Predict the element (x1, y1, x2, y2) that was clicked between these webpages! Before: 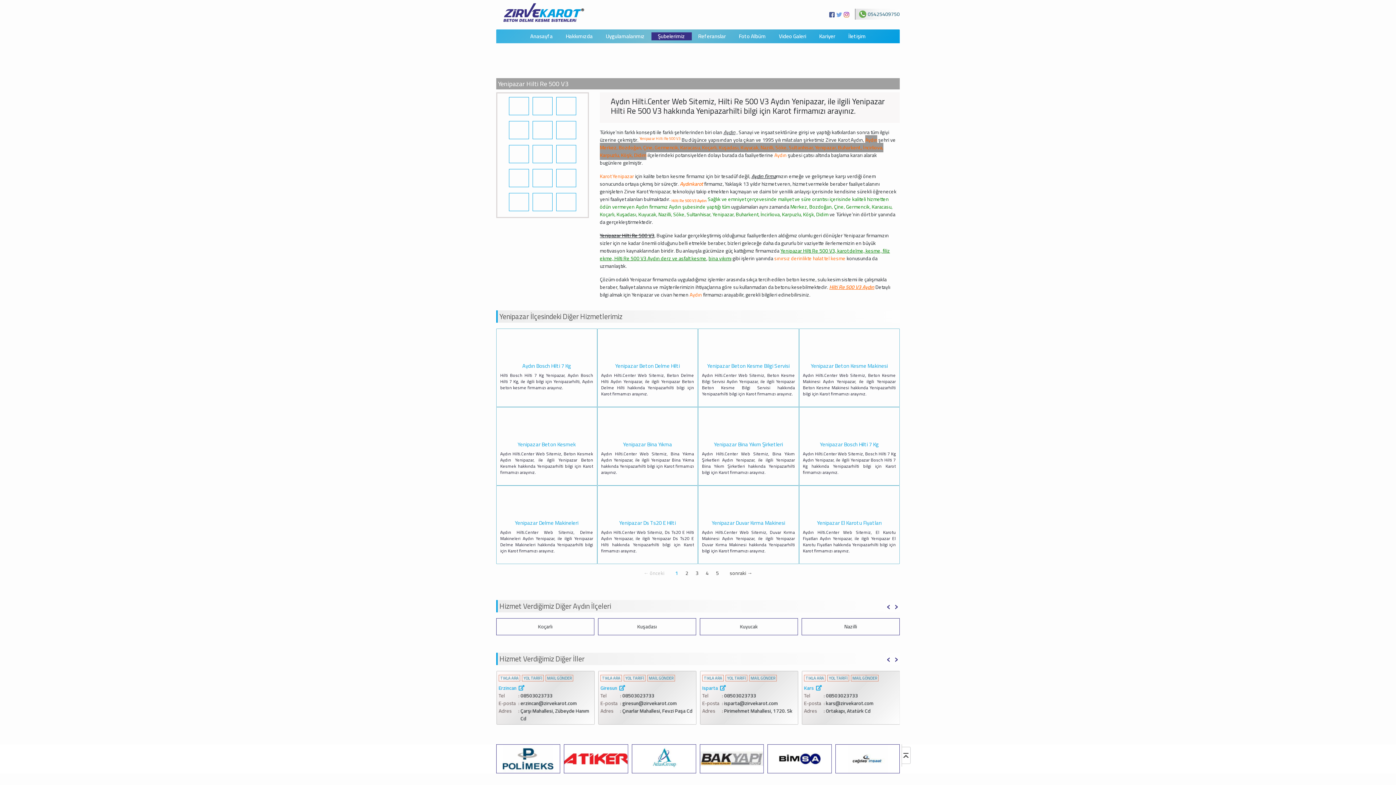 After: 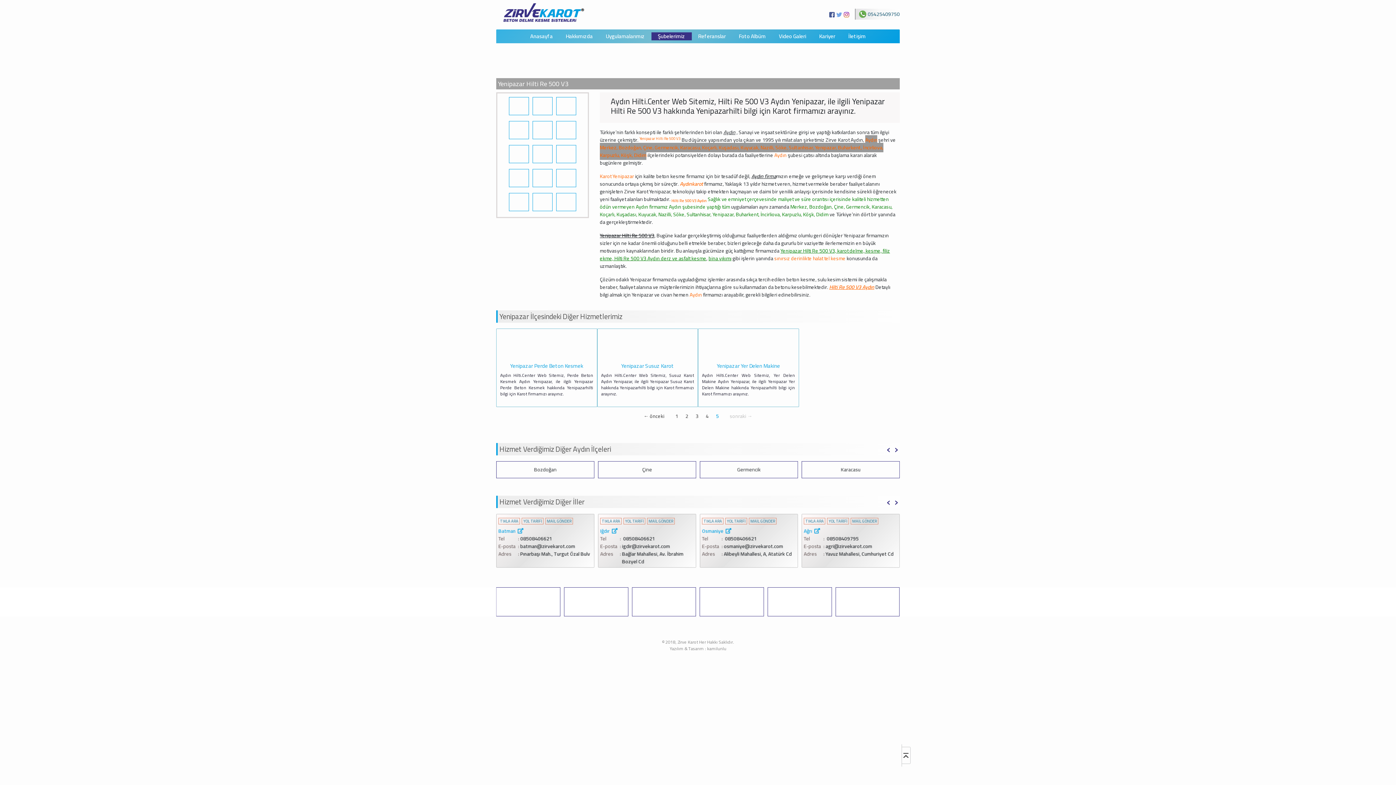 Action: bbox: (714, 568, 720, 578) label: 5